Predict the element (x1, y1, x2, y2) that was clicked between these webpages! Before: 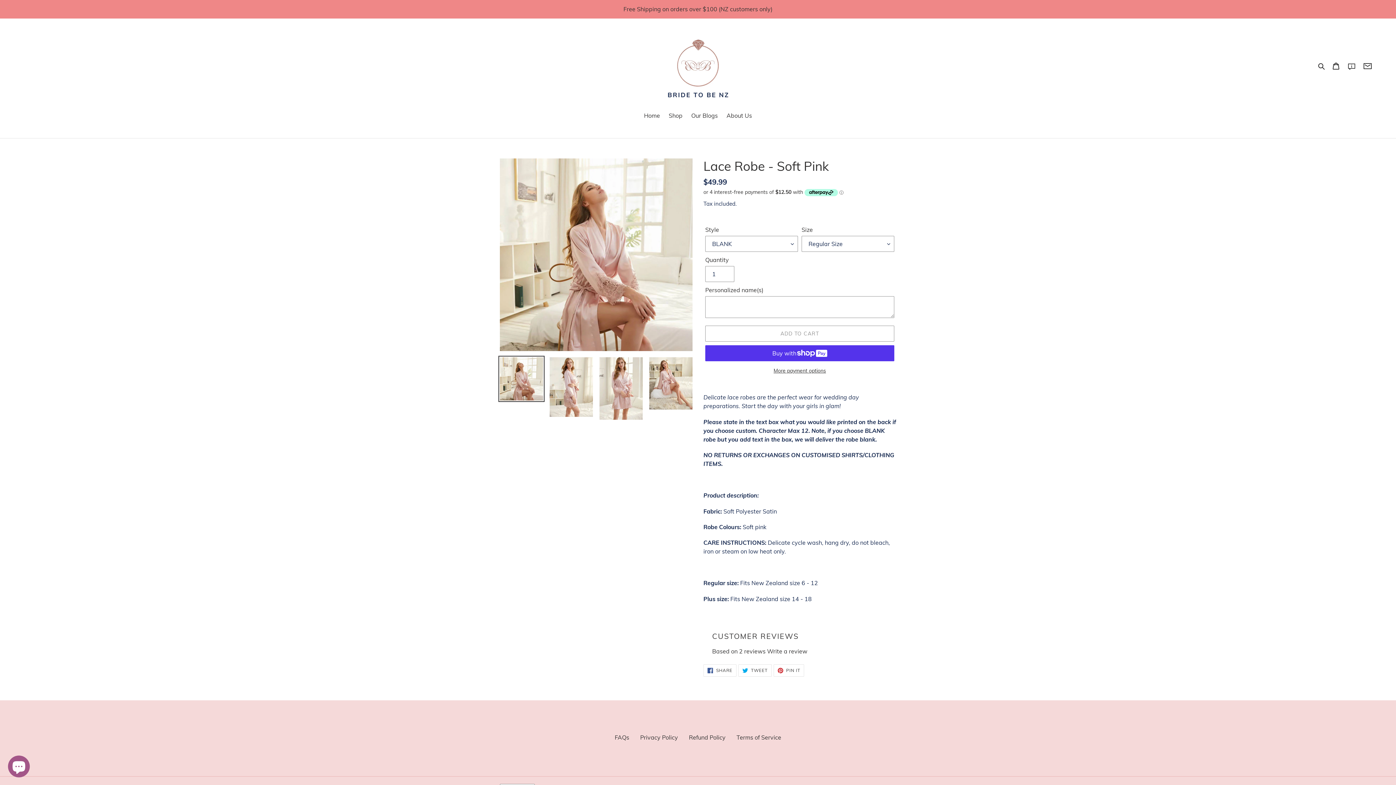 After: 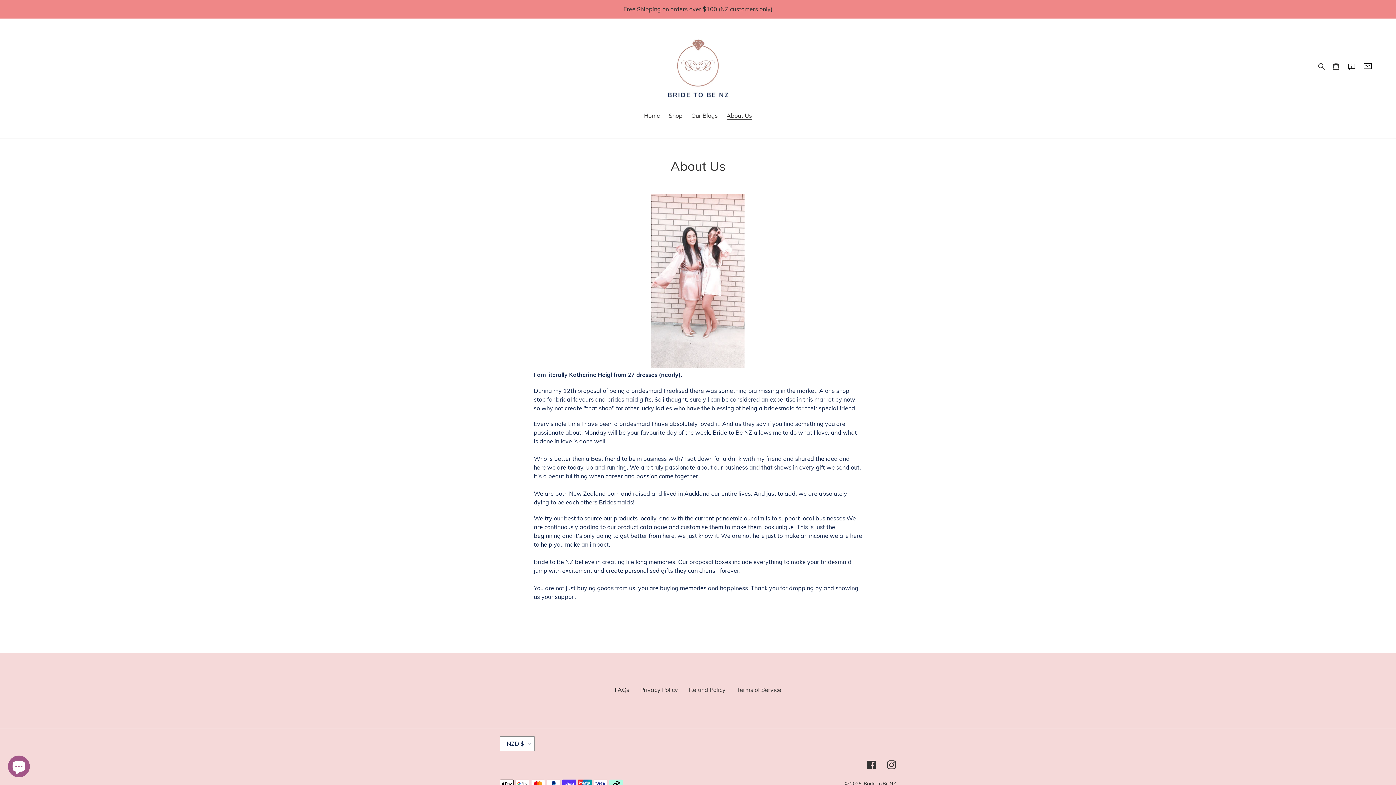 Action: bbox: (723, 111, 755, 121) label: About Us